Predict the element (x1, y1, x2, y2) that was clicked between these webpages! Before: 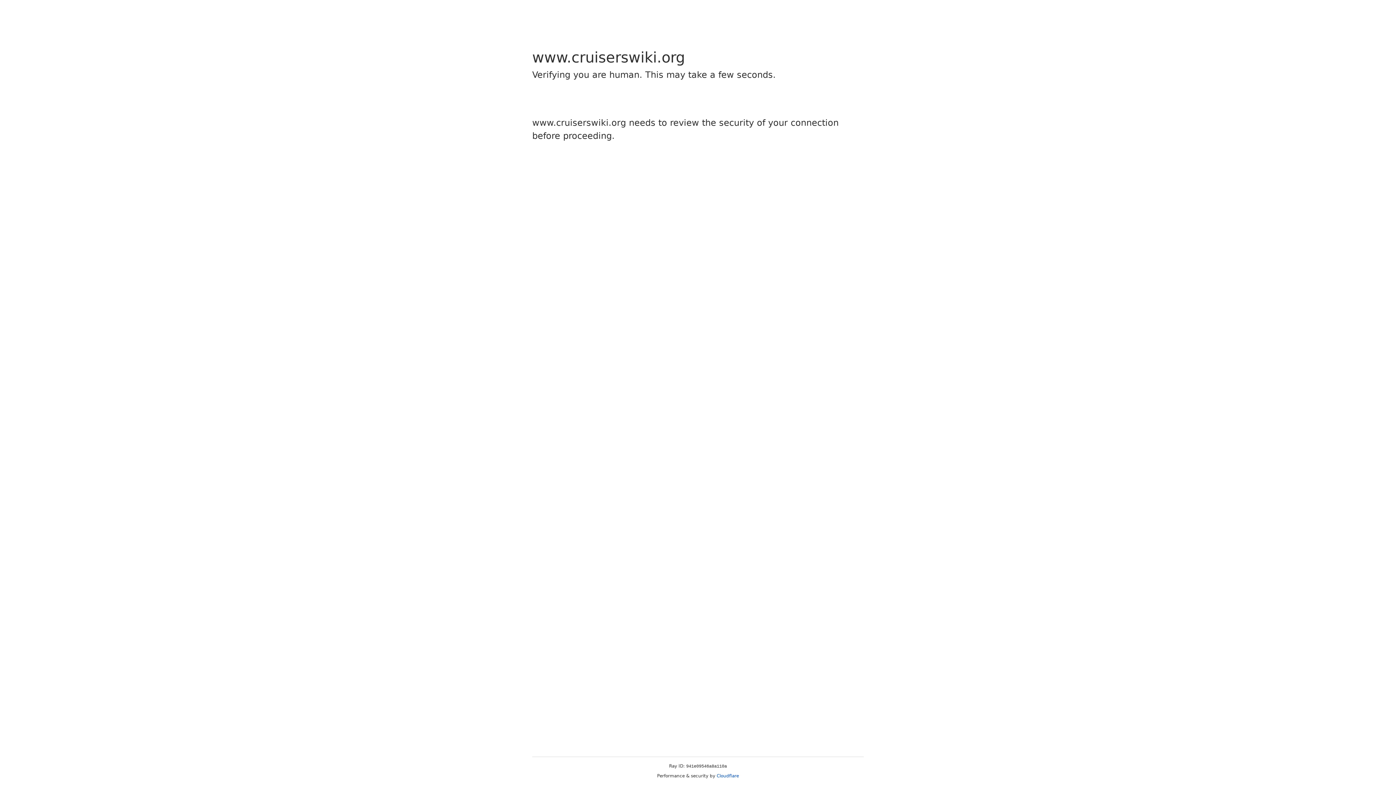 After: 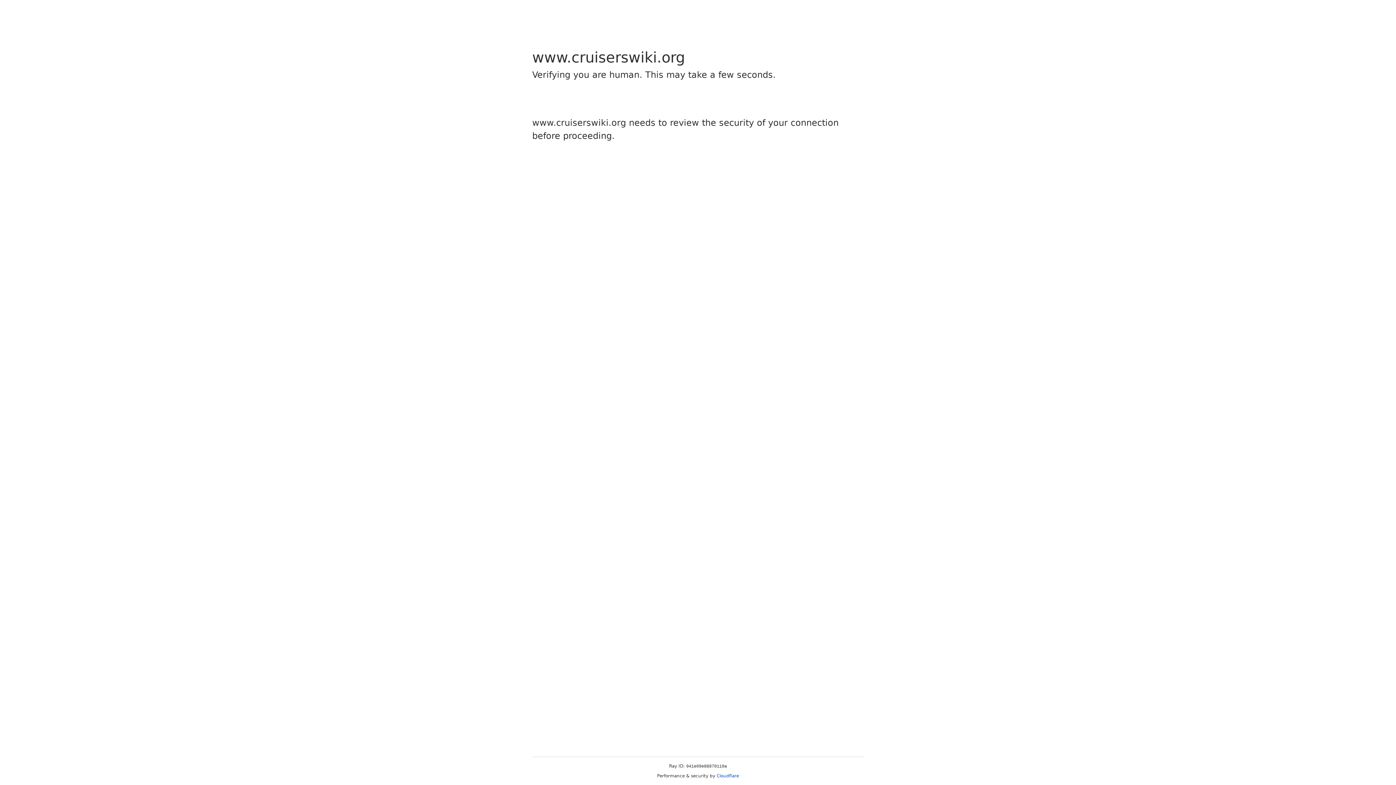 Action: label: Cloudflare bbox: (716, 773, 739, 778)